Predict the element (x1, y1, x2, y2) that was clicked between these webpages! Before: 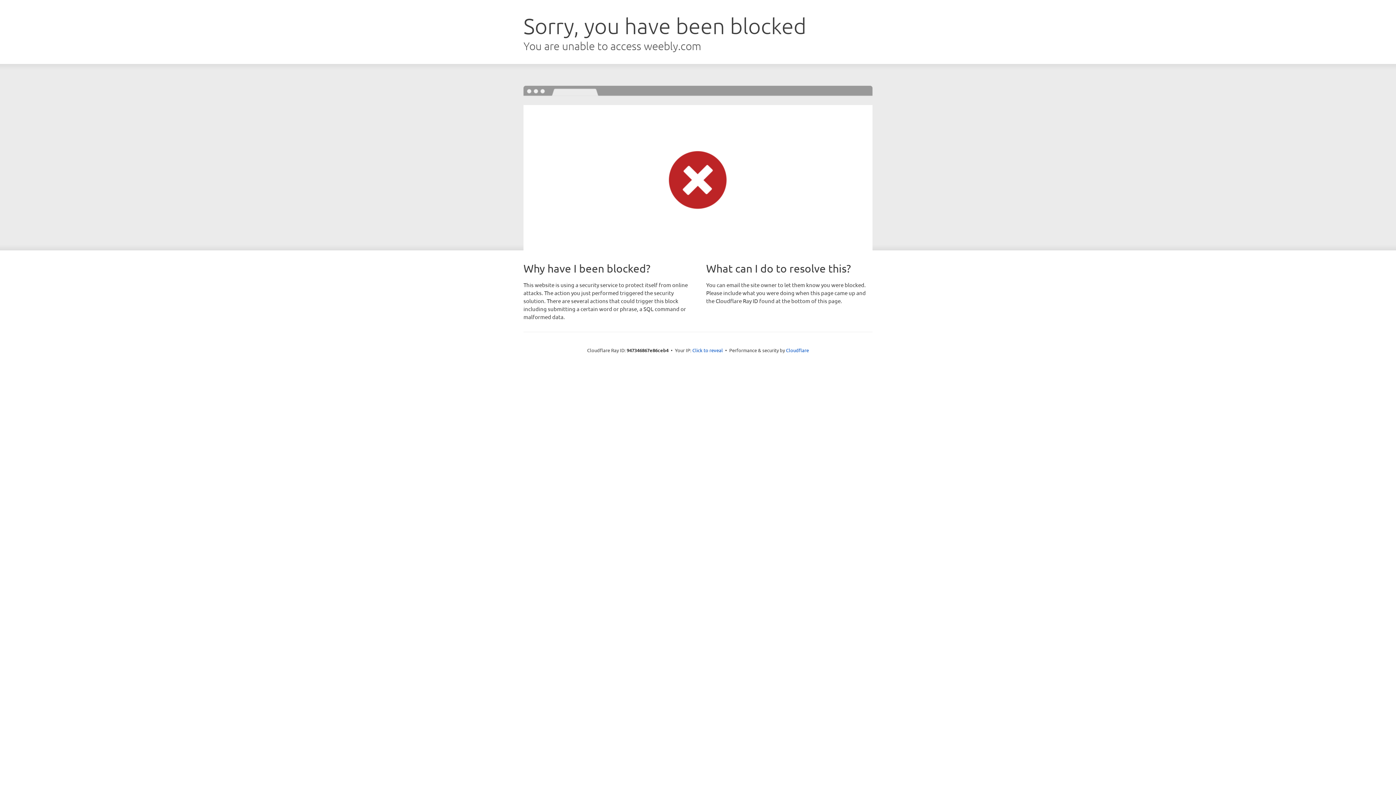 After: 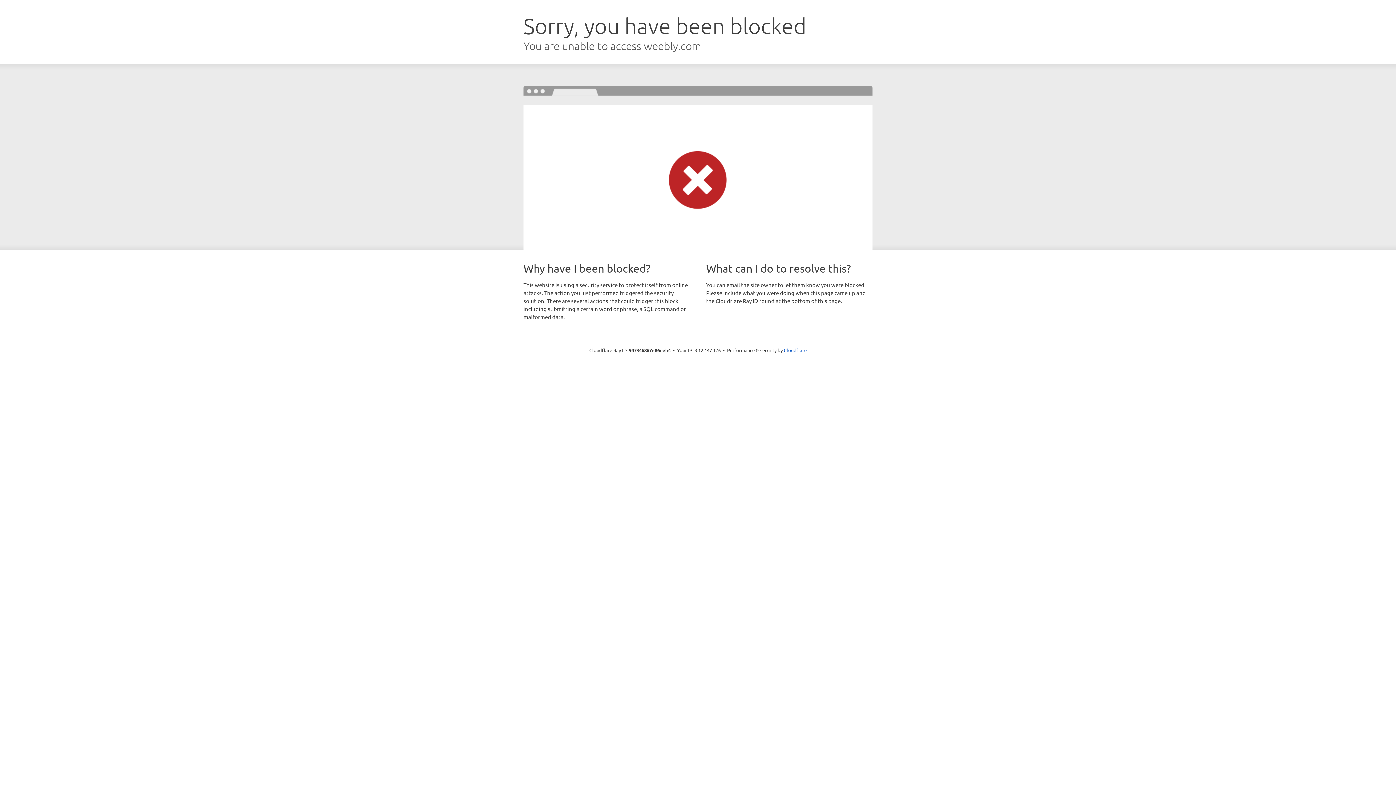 Action: label: Click to reveal bbox: (692, 346, 723, 353)